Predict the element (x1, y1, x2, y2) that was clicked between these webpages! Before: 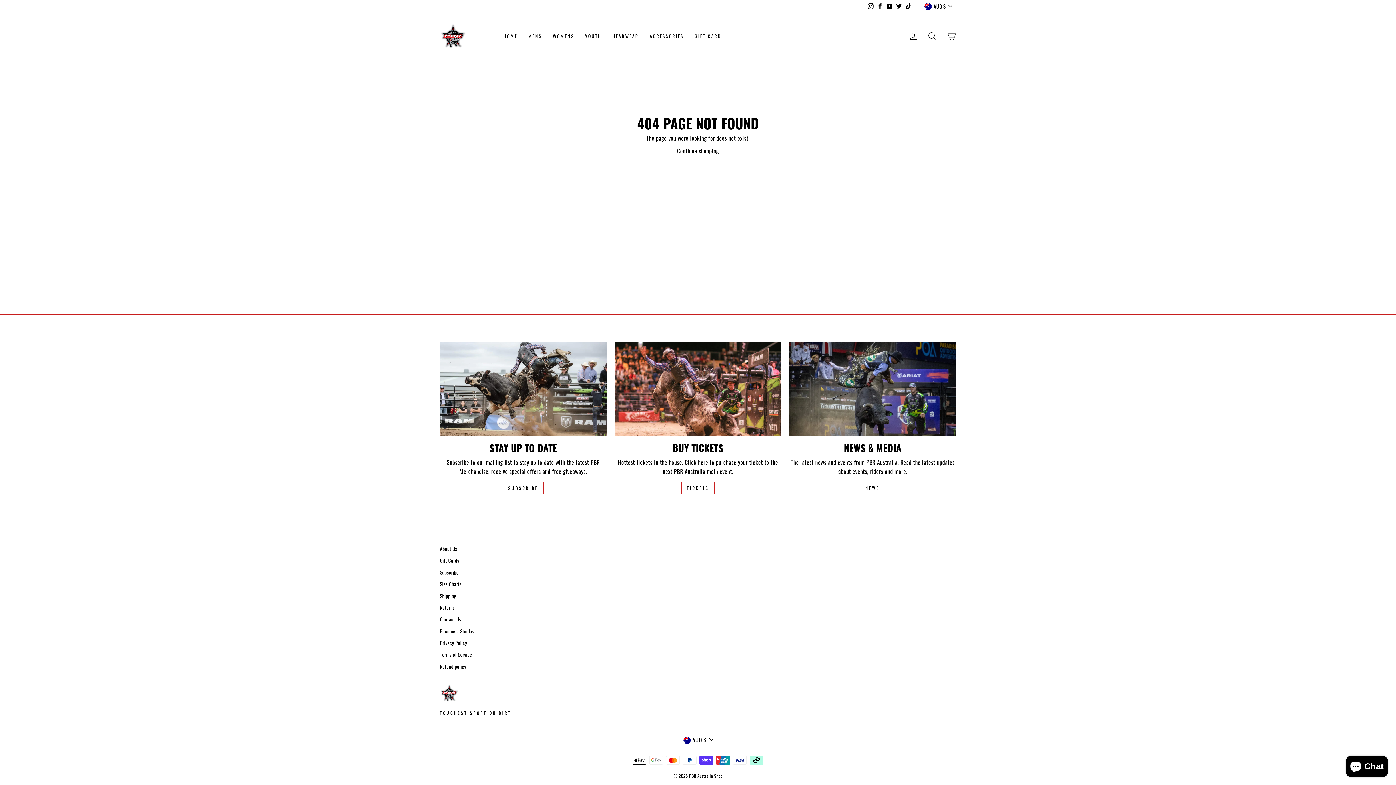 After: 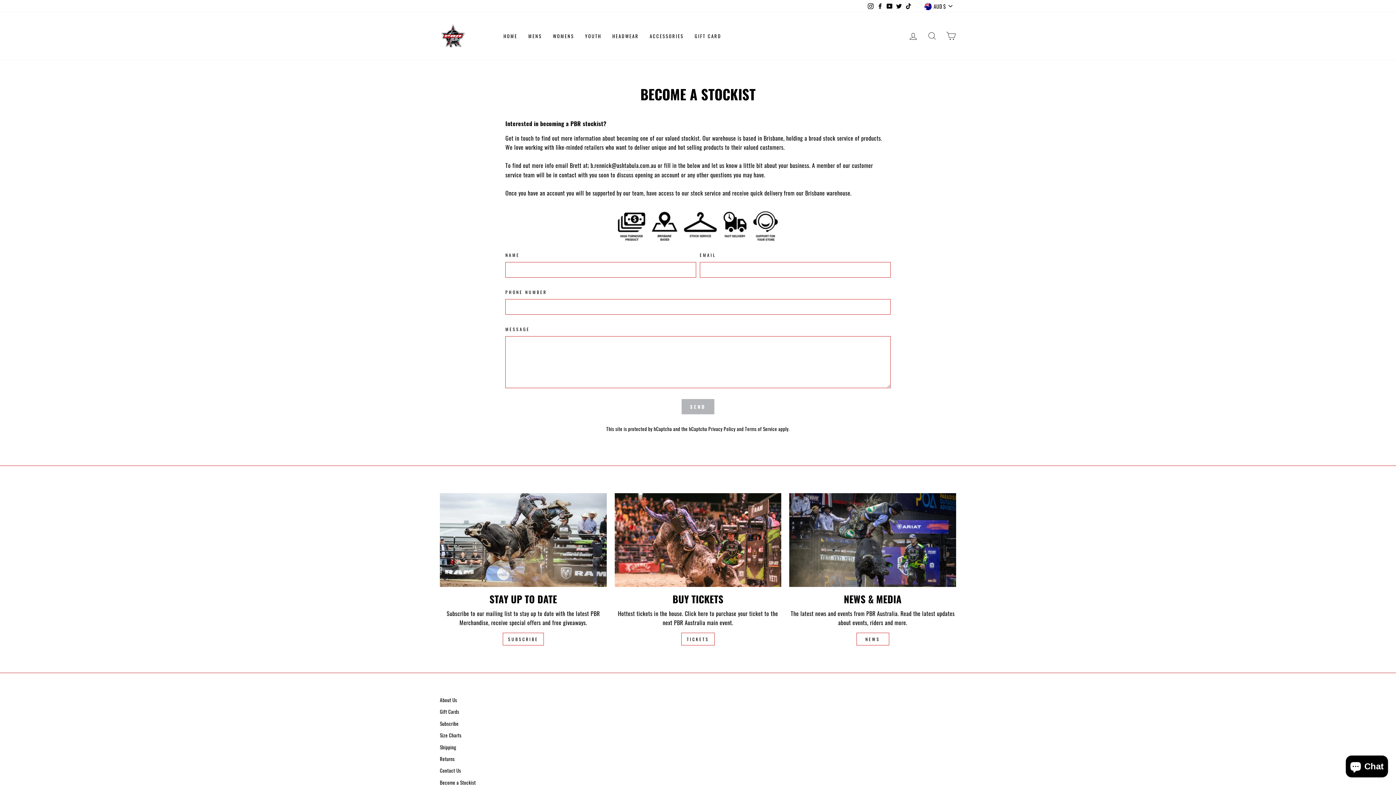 Action: bbox: (440, 626, 475, 636) label: Become a Stockist